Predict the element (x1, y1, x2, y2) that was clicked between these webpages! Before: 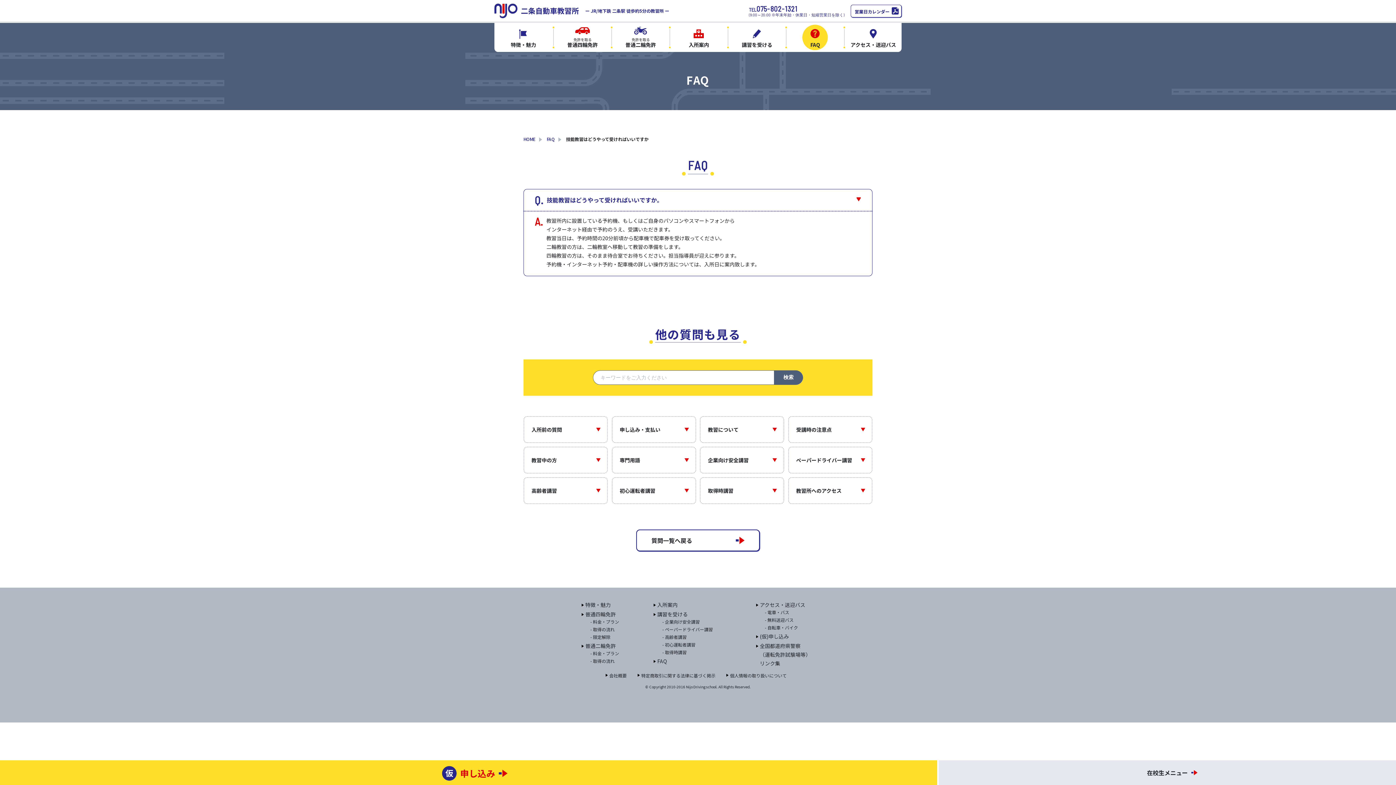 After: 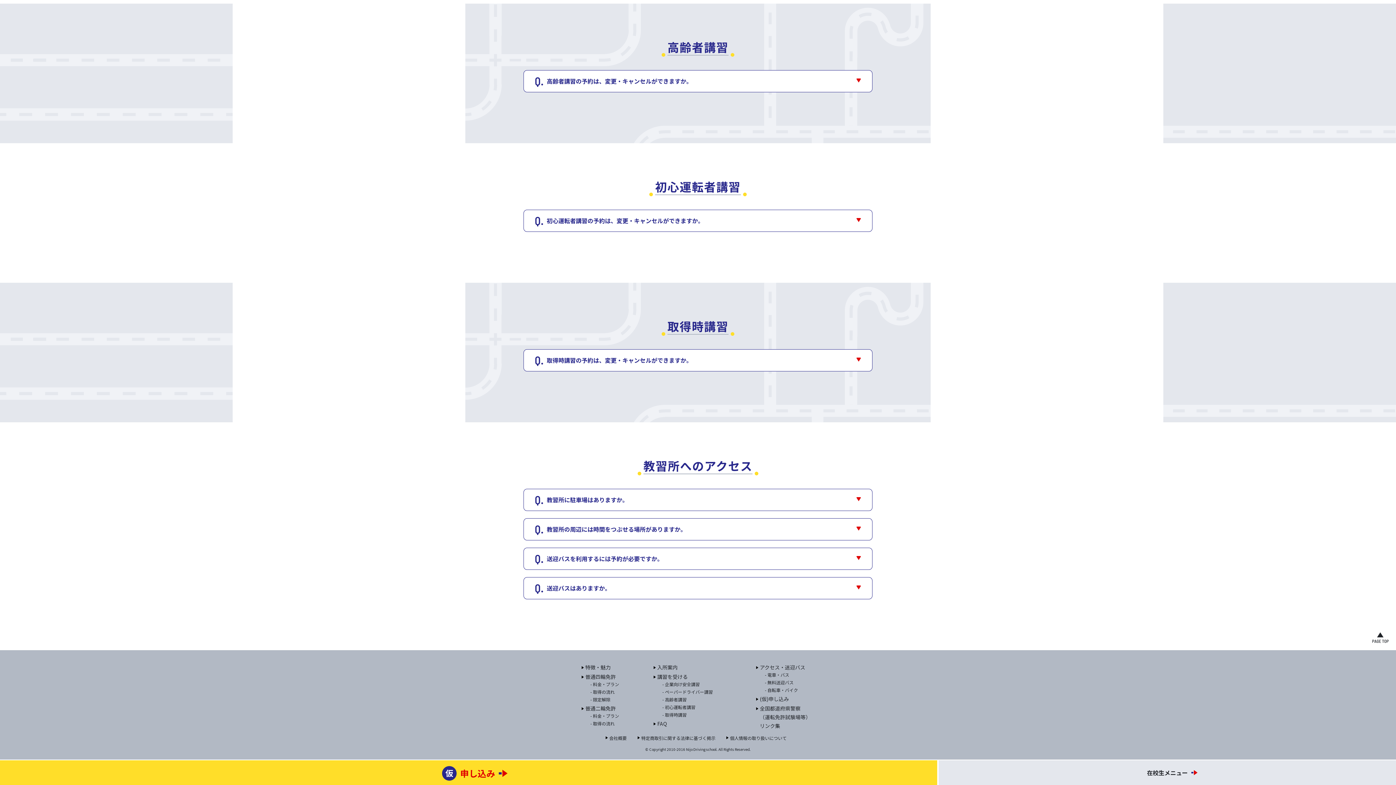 Action: bbox: (524, 478, 607, 503) label: 高齢者講習